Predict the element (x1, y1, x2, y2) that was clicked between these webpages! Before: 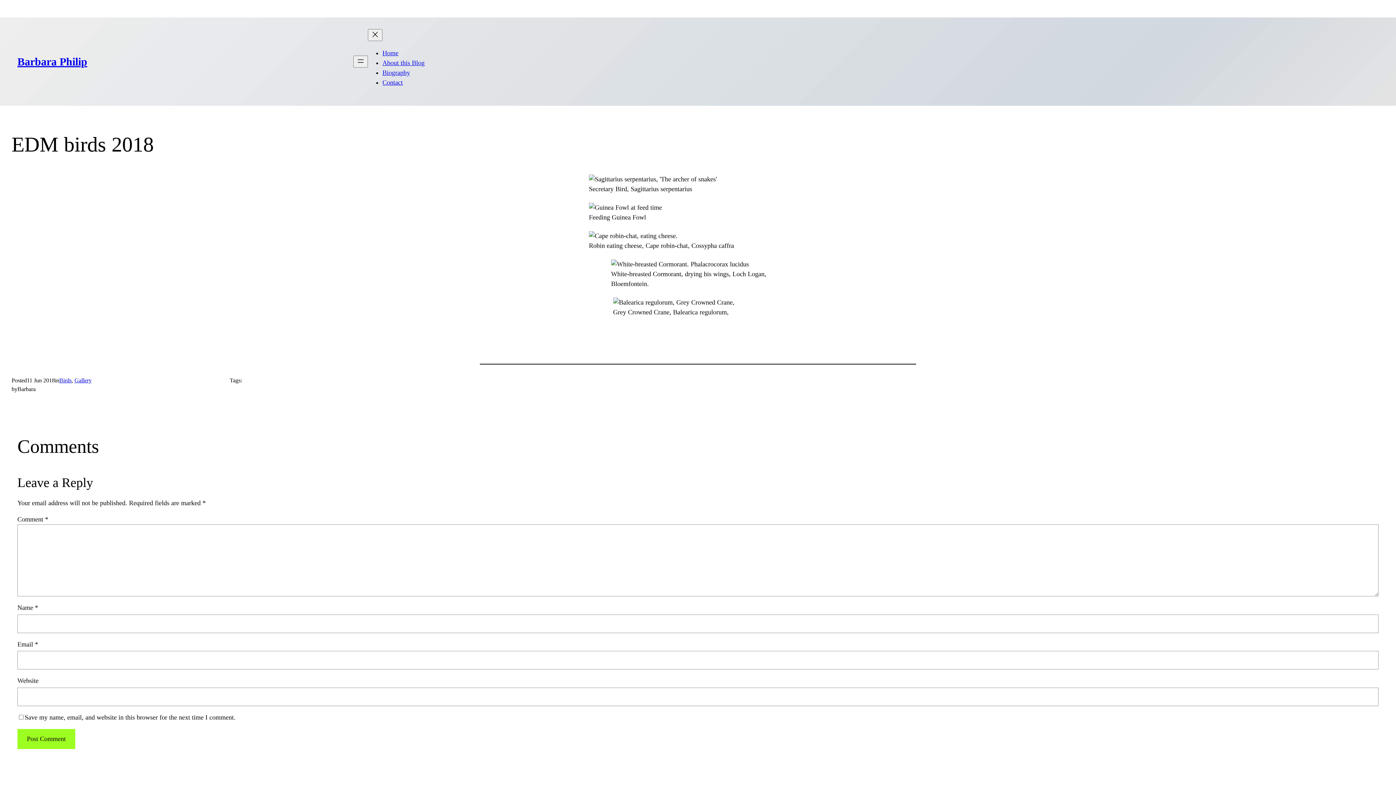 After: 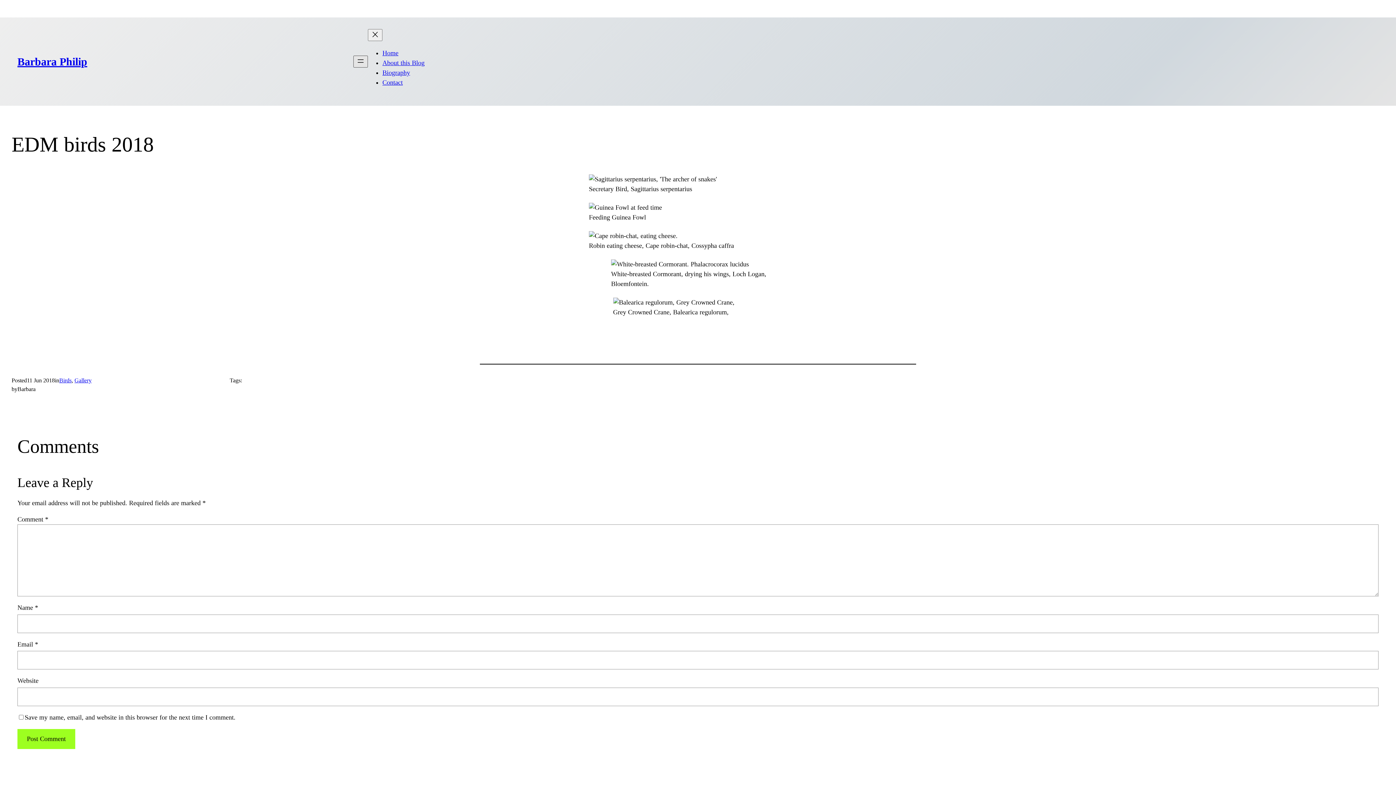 Action: label: Open menu bbox: (353, 55, 368, 67)